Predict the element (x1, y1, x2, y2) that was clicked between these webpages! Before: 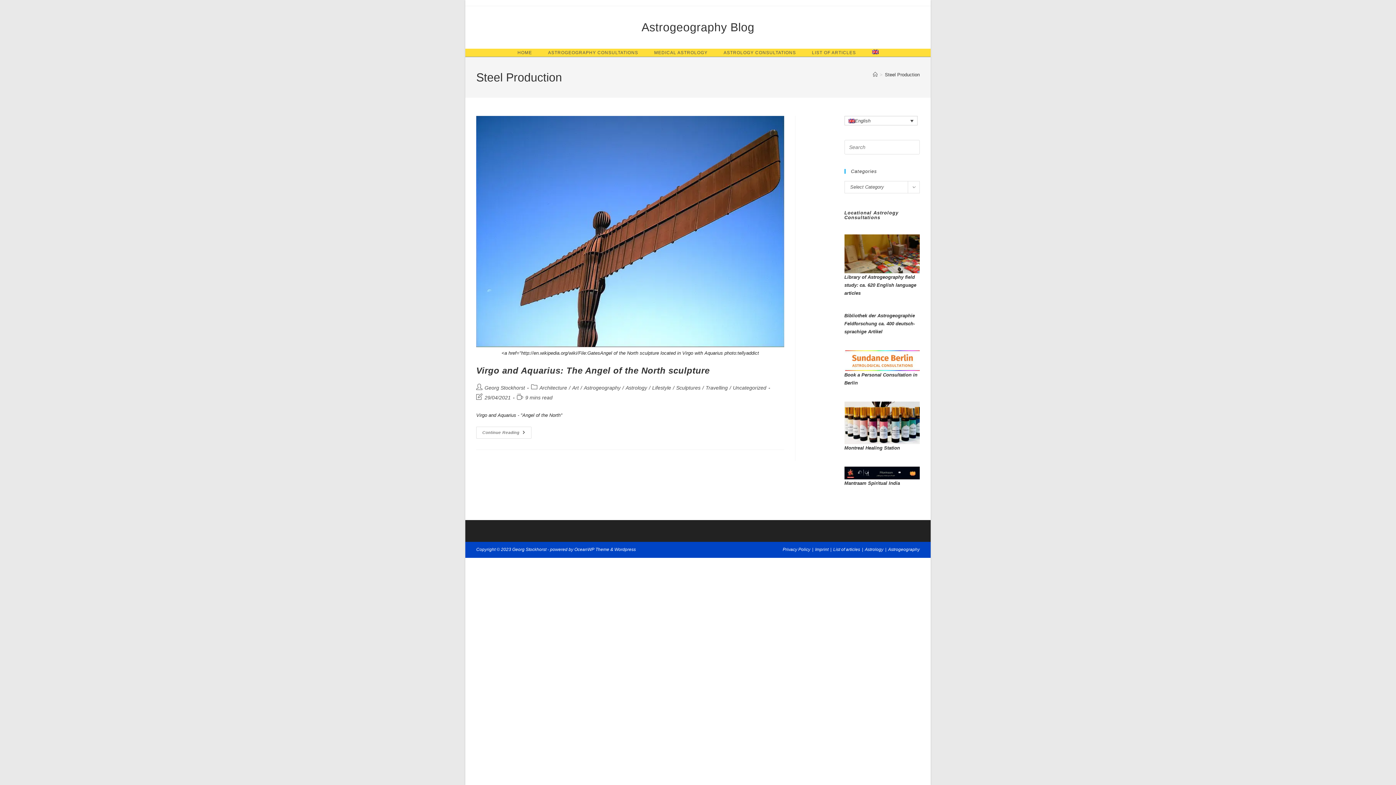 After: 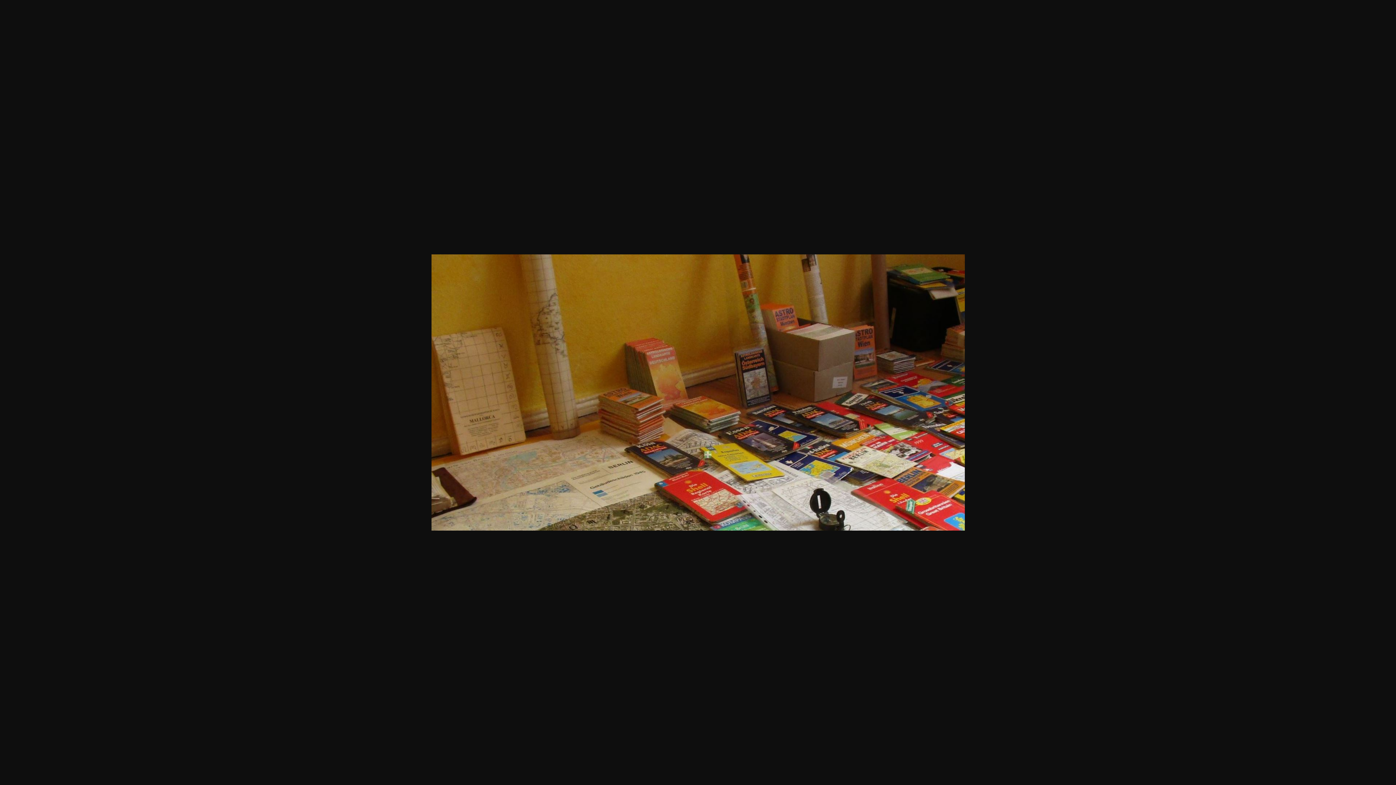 Action: bbox: (844, 234, 920, 273)